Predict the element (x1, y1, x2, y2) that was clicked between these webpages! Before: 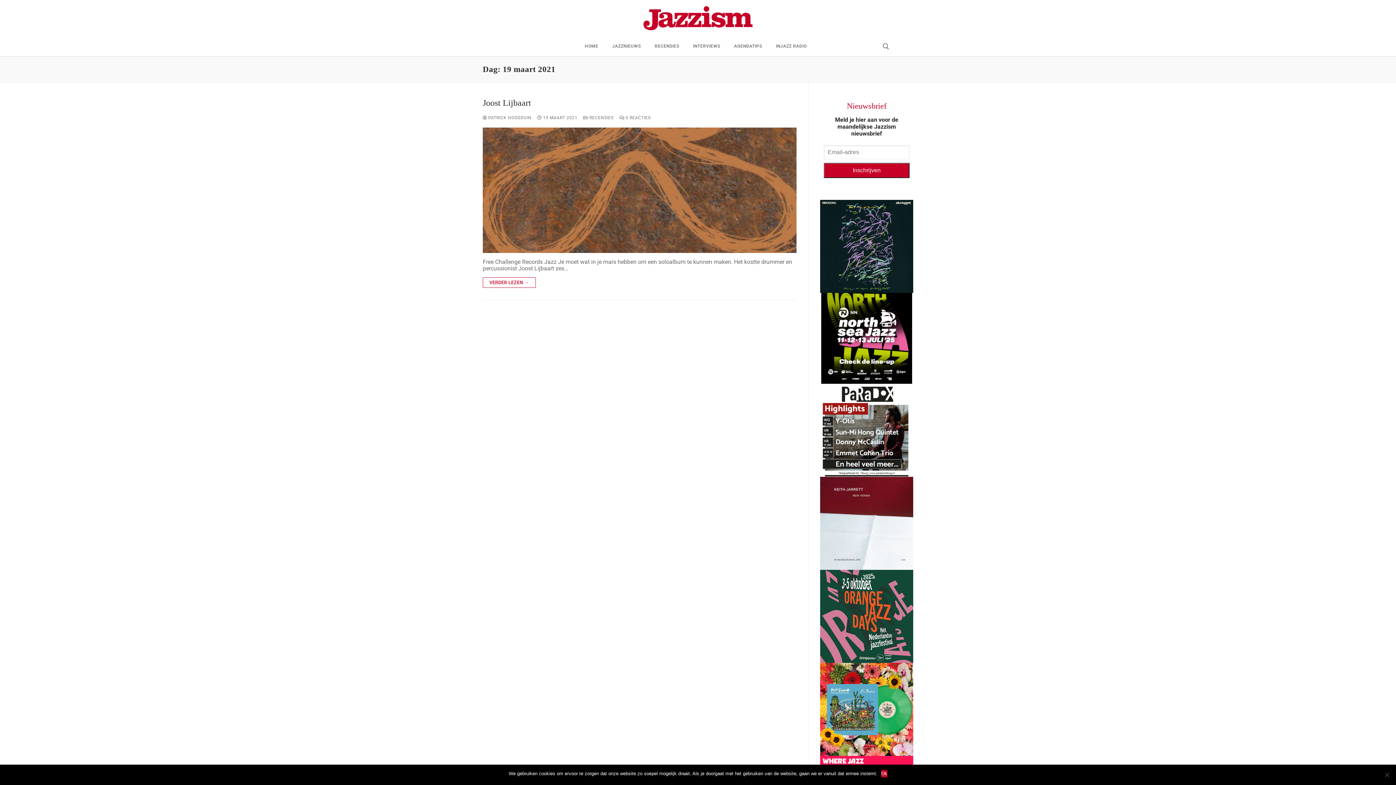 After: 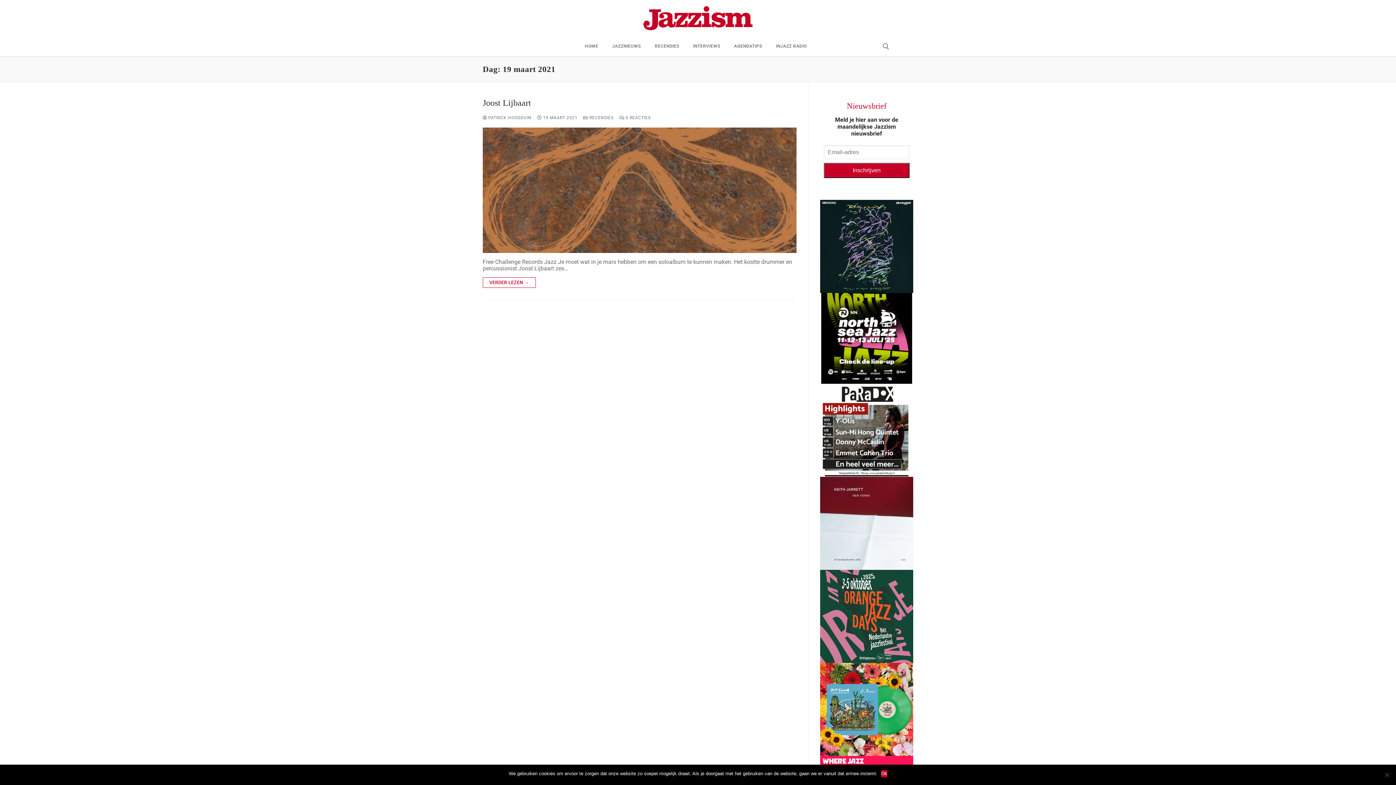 Action: bbox: (820, 477, 913, 570)